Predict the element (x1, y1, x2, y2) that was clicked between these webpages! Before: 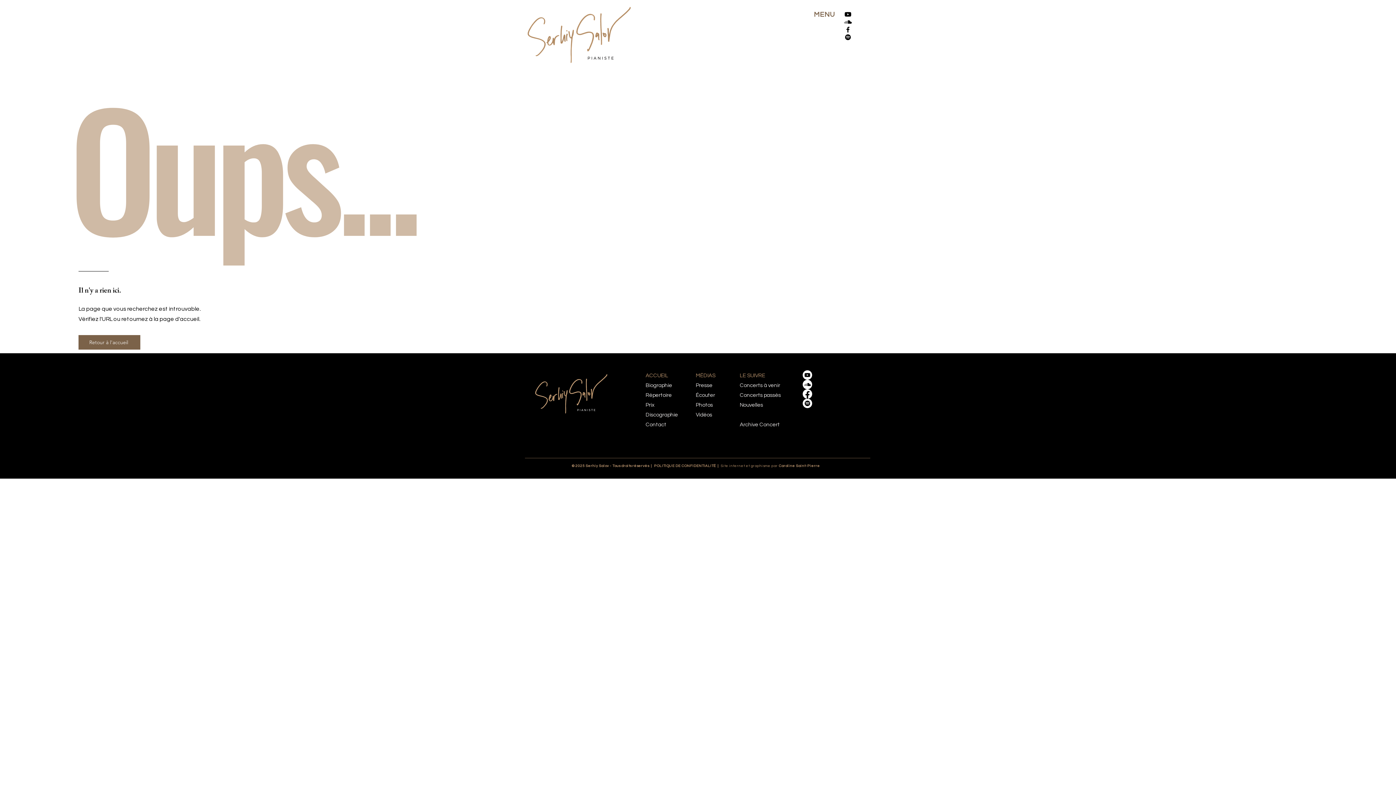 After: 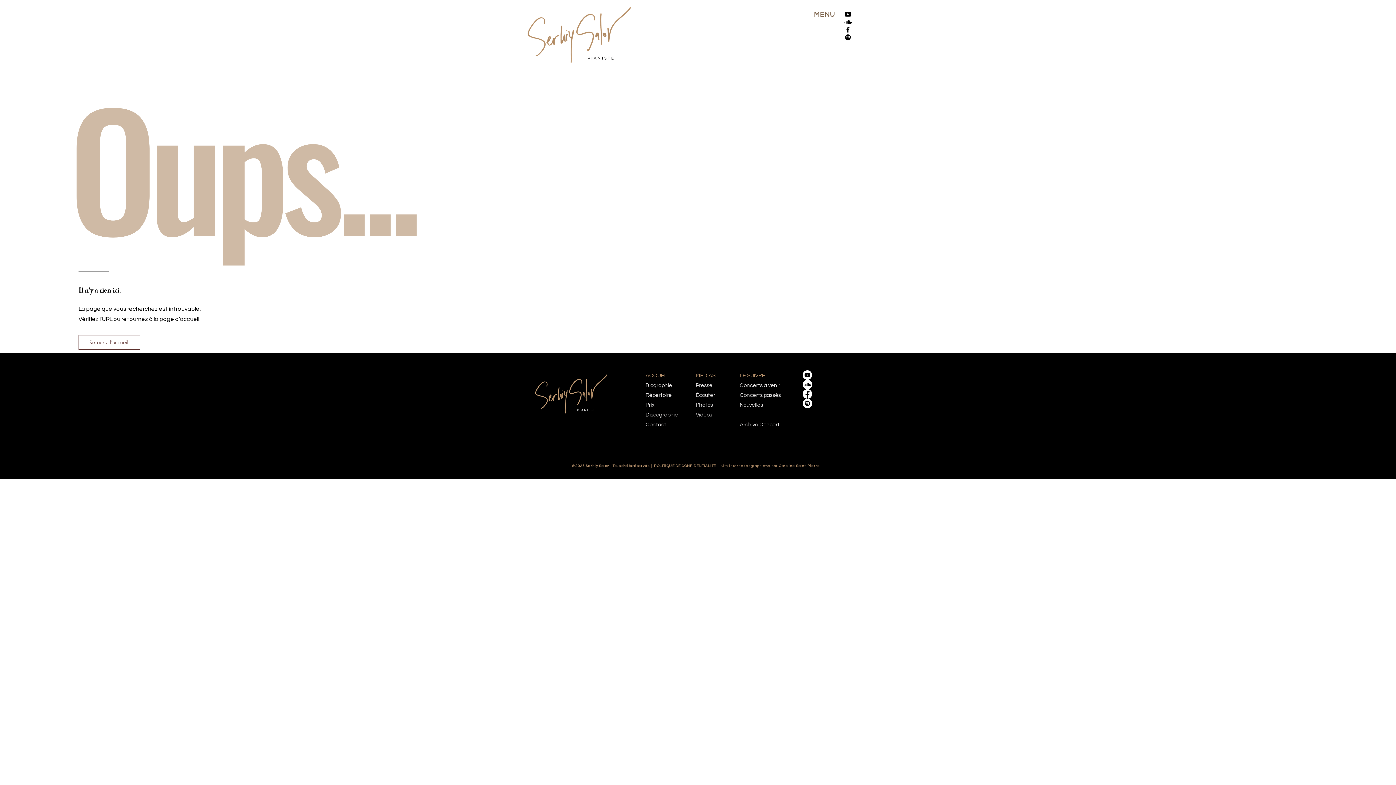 Action: bbox: (78, 335, 140, 349) label: Retour à l'accueil